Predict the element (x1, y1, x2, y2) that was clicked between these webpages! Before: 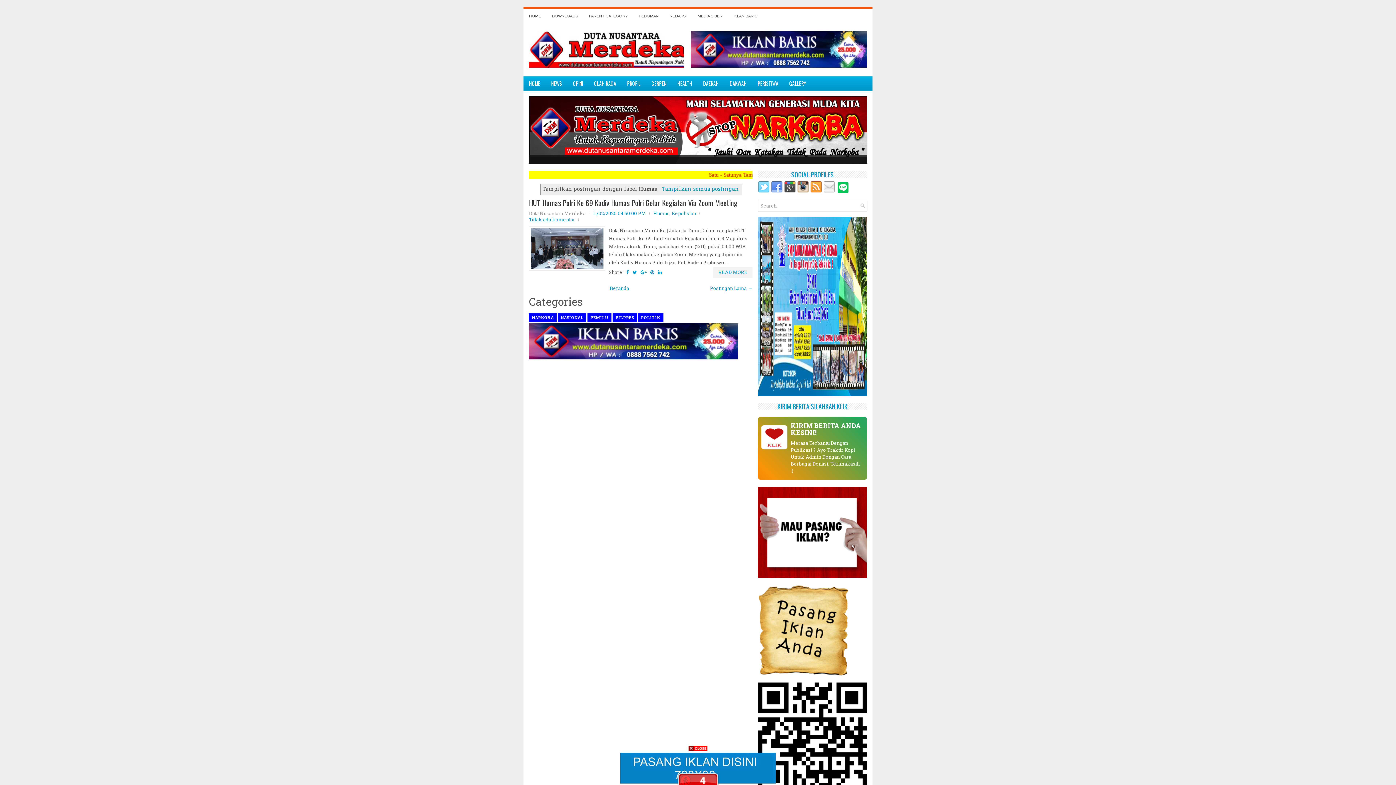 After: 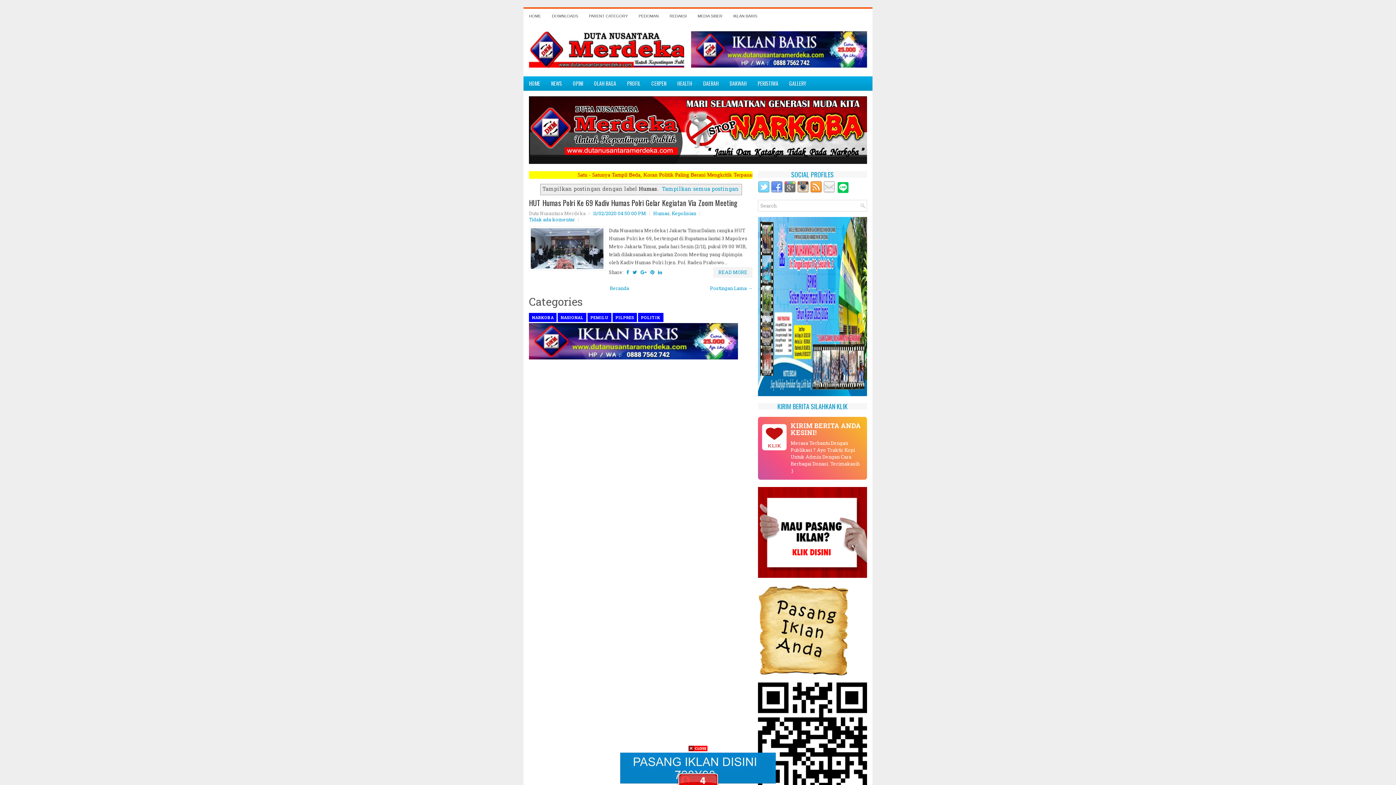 Action: bbox: (784, 188, 797, 194)